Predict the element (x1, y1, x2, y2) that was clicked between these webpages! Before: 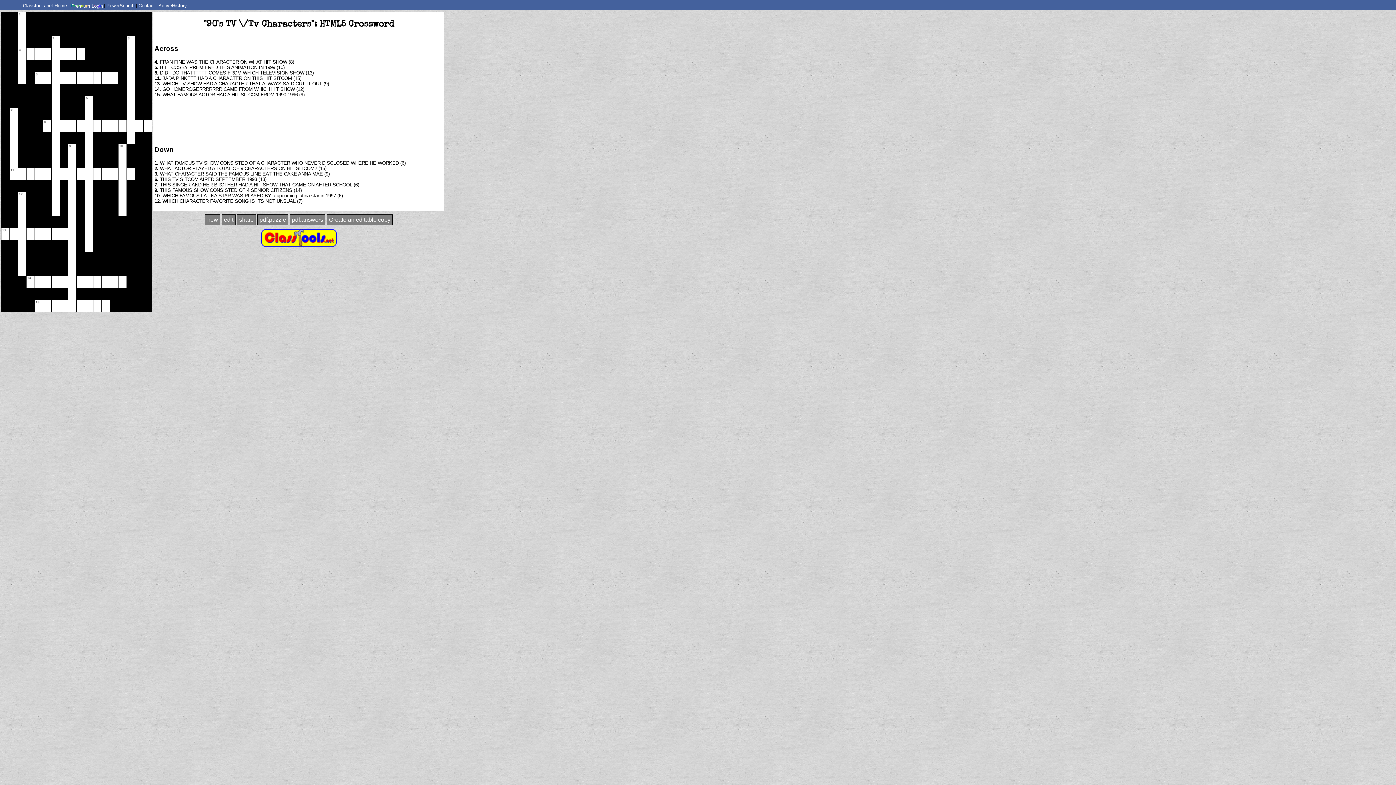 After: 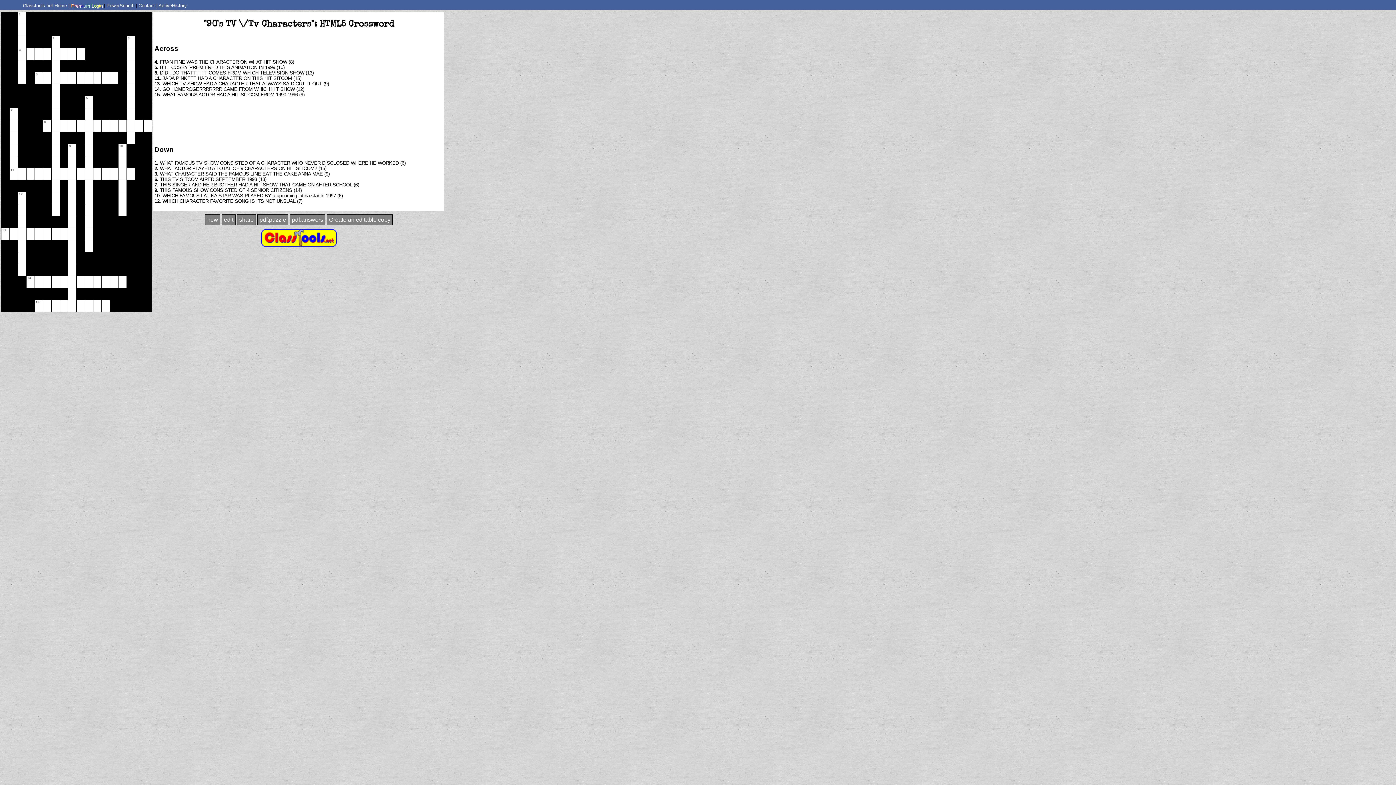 Action: label: PowerSearch bbox: (106, 2, 134, 8)